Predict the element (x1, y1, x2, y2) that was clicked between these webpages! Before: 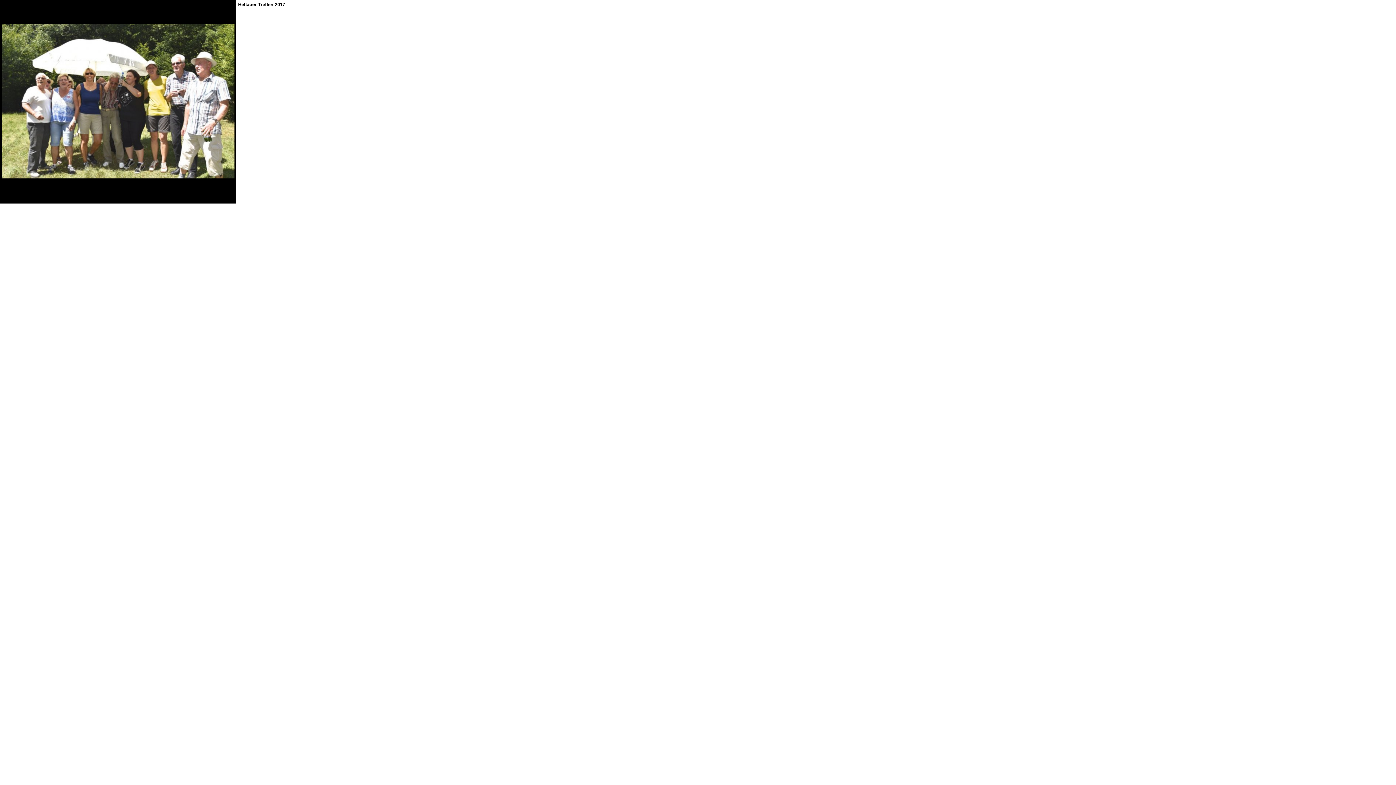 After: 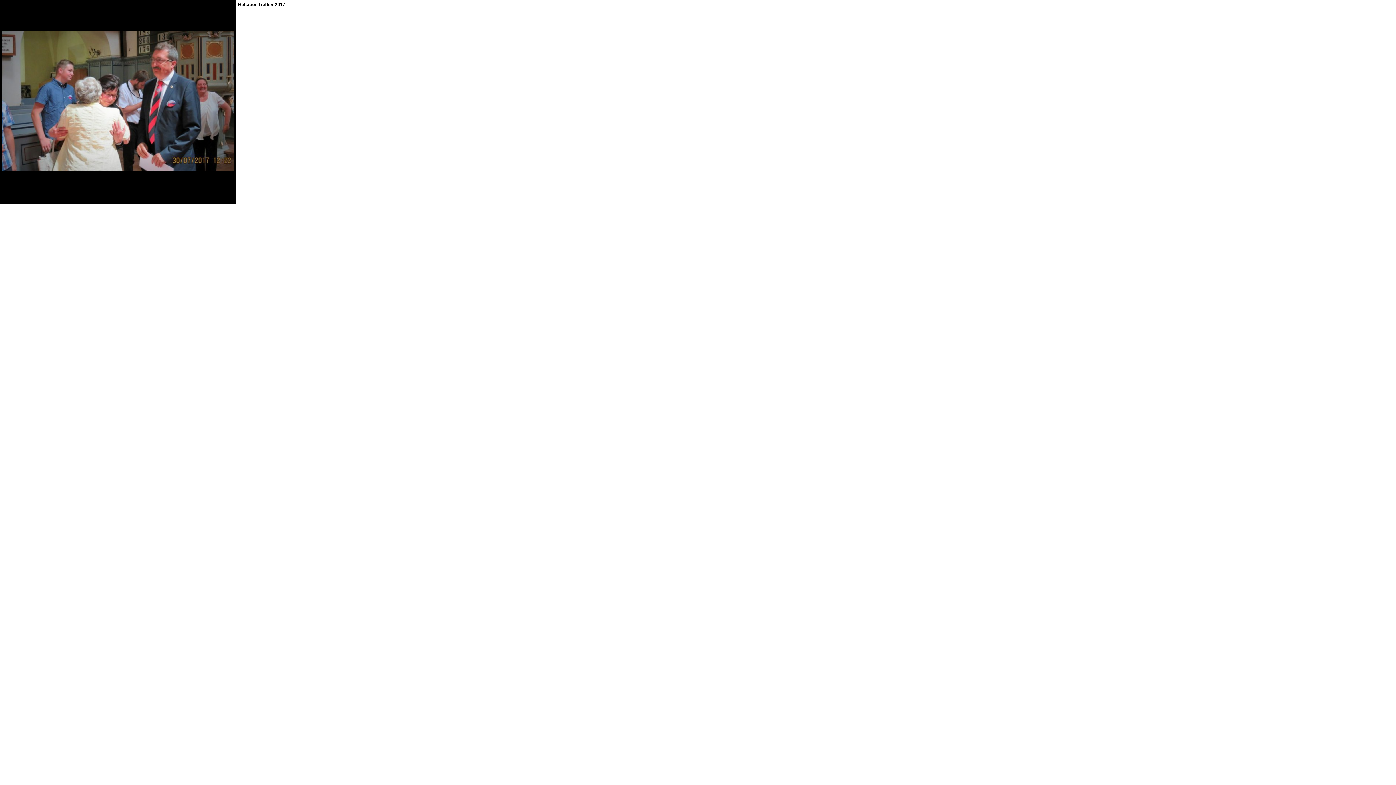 Action: bbox: (1, 174, 234, 179)